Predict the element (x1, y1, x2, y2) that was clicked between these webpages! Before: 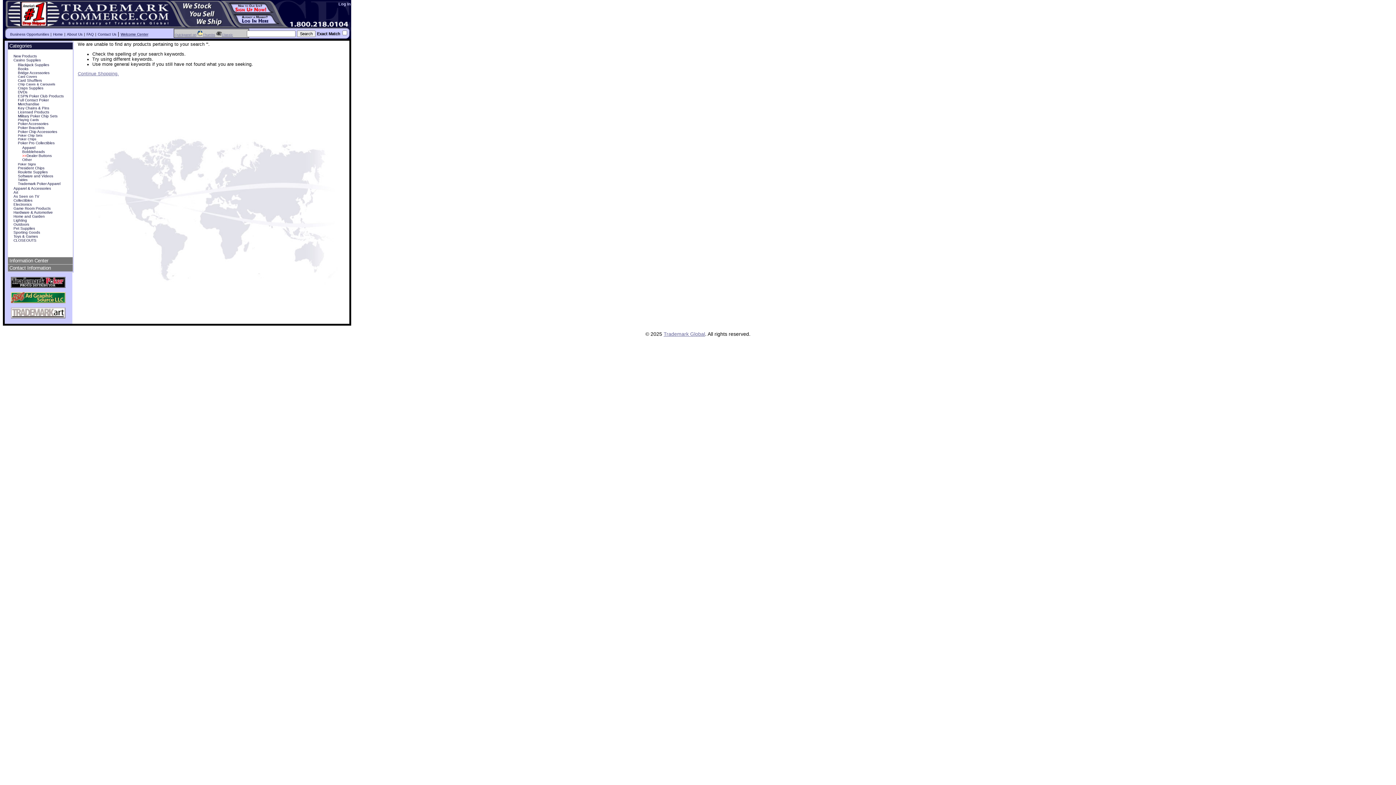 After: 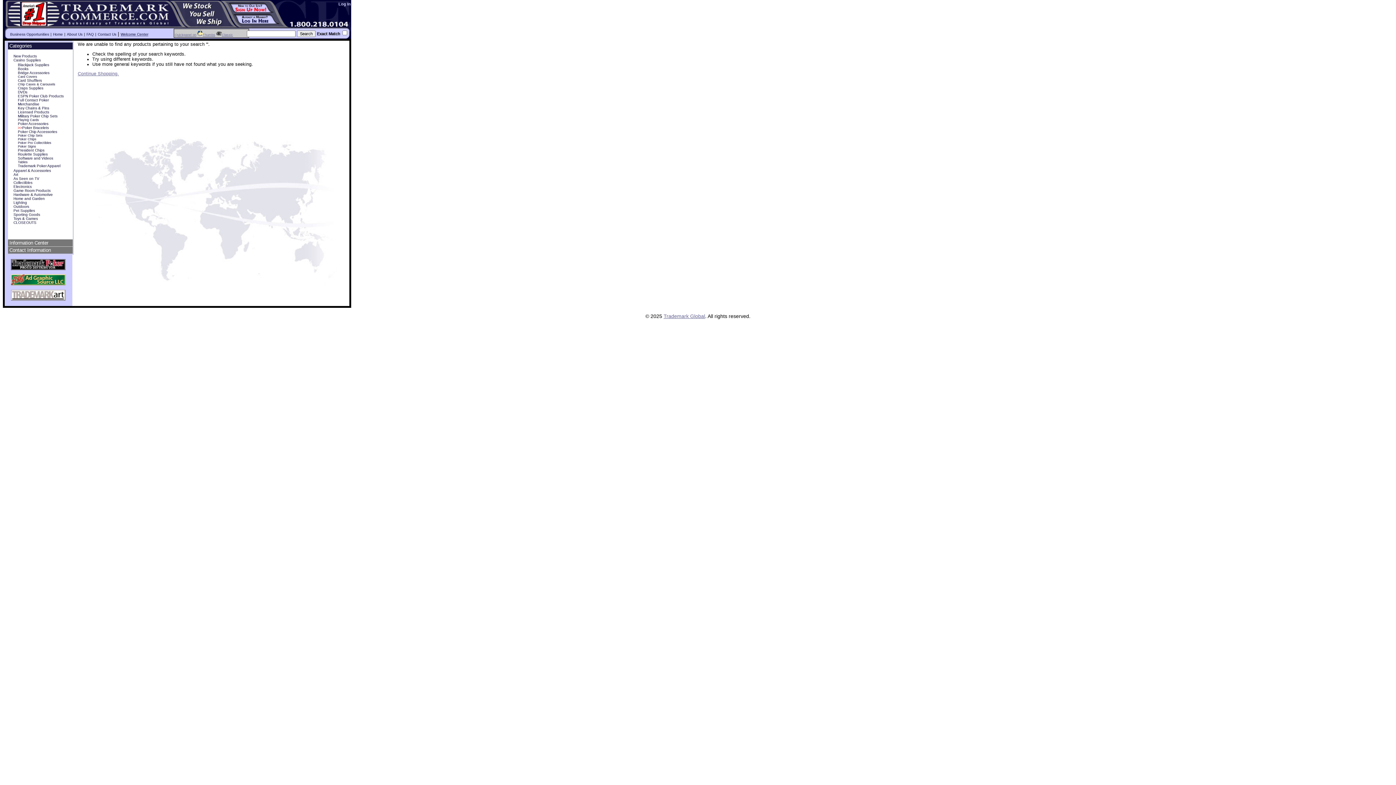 Action: bbox: (17, 125, 44, 129) label: Poker Bracelets